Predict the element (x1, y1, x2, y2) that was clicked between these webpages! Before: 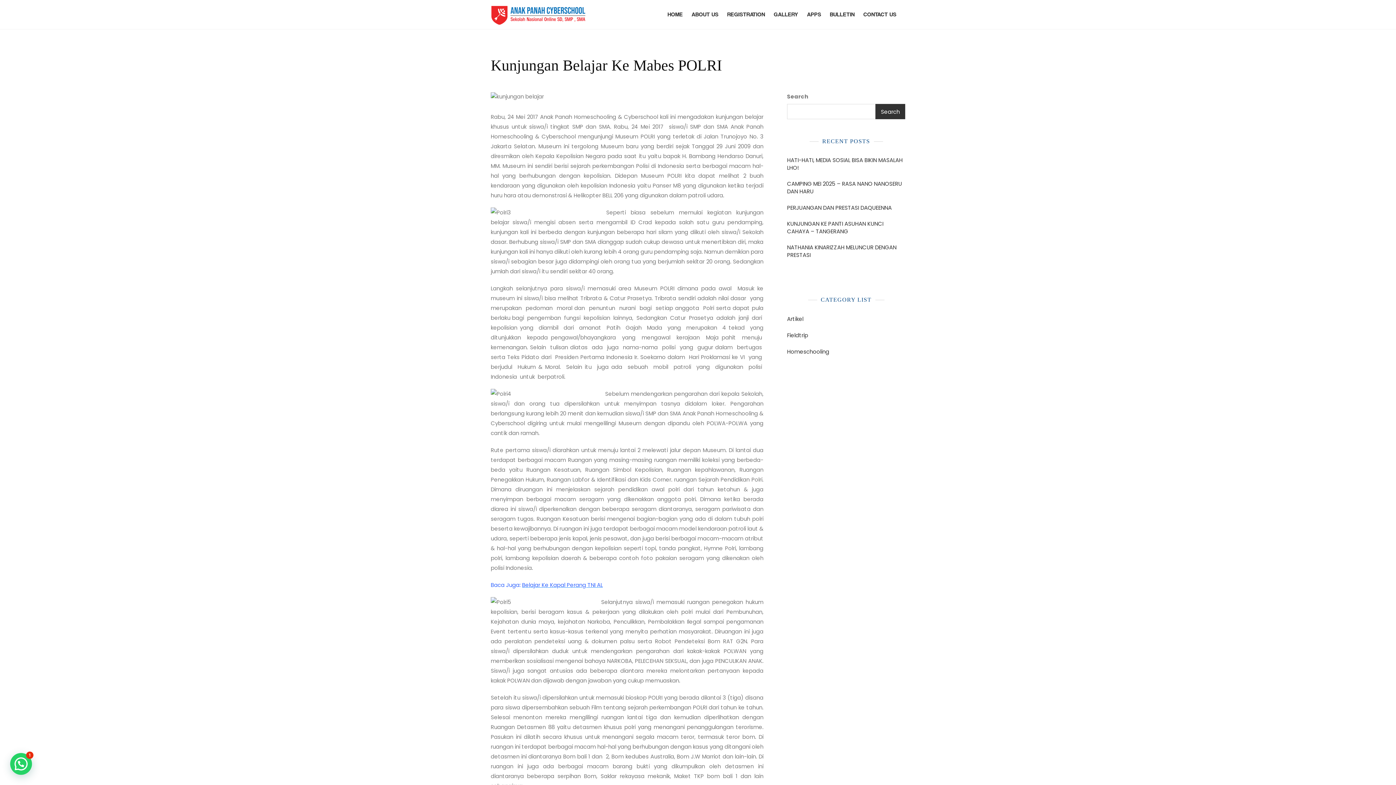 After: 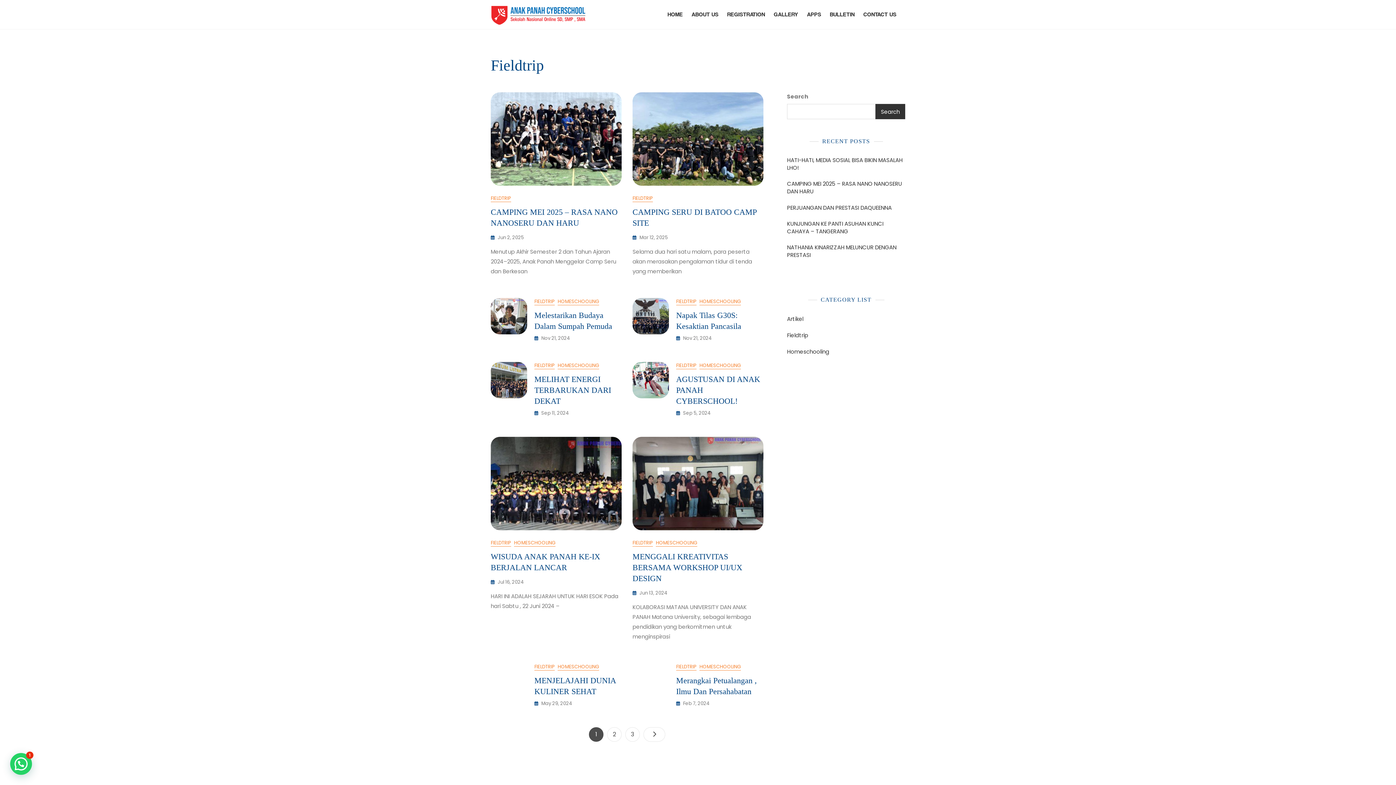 Action: bbox: (787, 331, 808, 339) label: Fieldtrip